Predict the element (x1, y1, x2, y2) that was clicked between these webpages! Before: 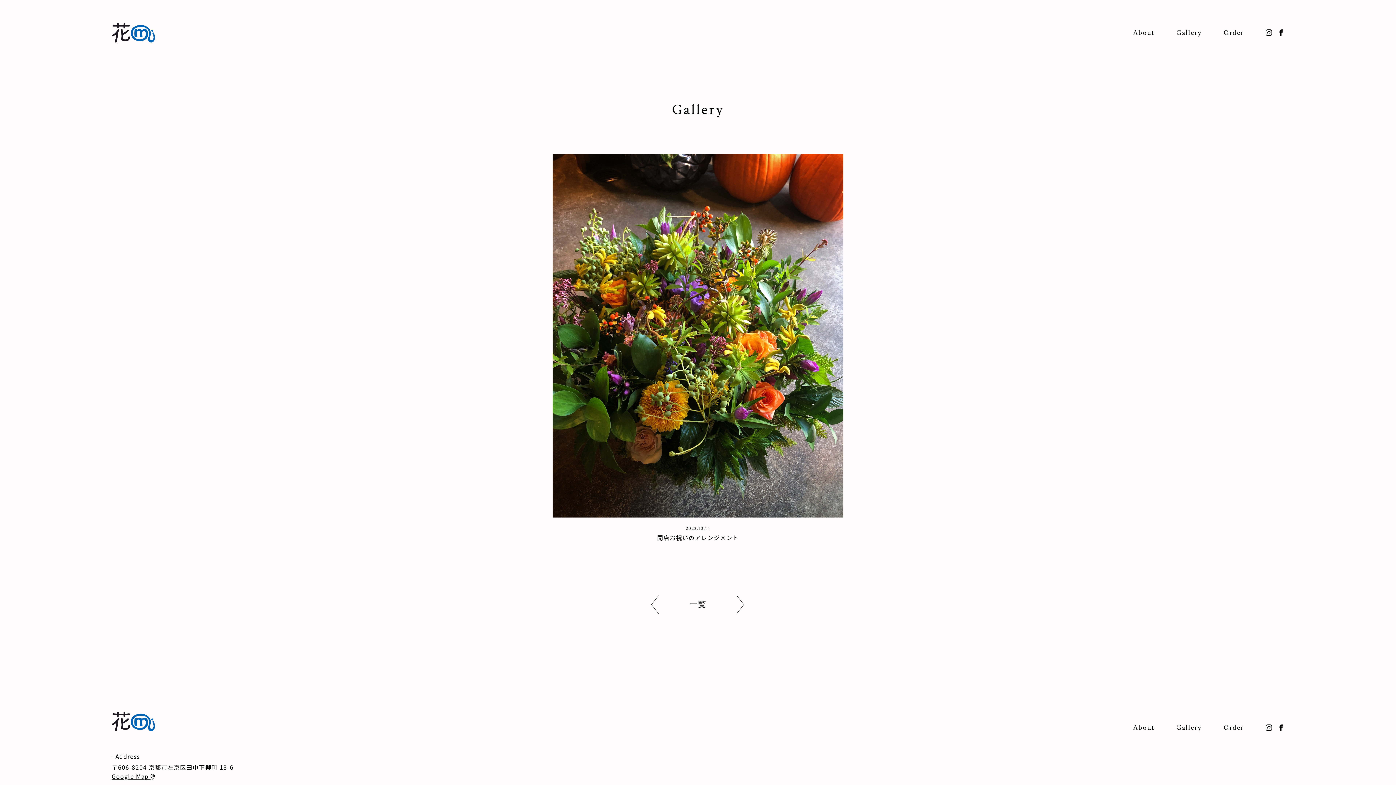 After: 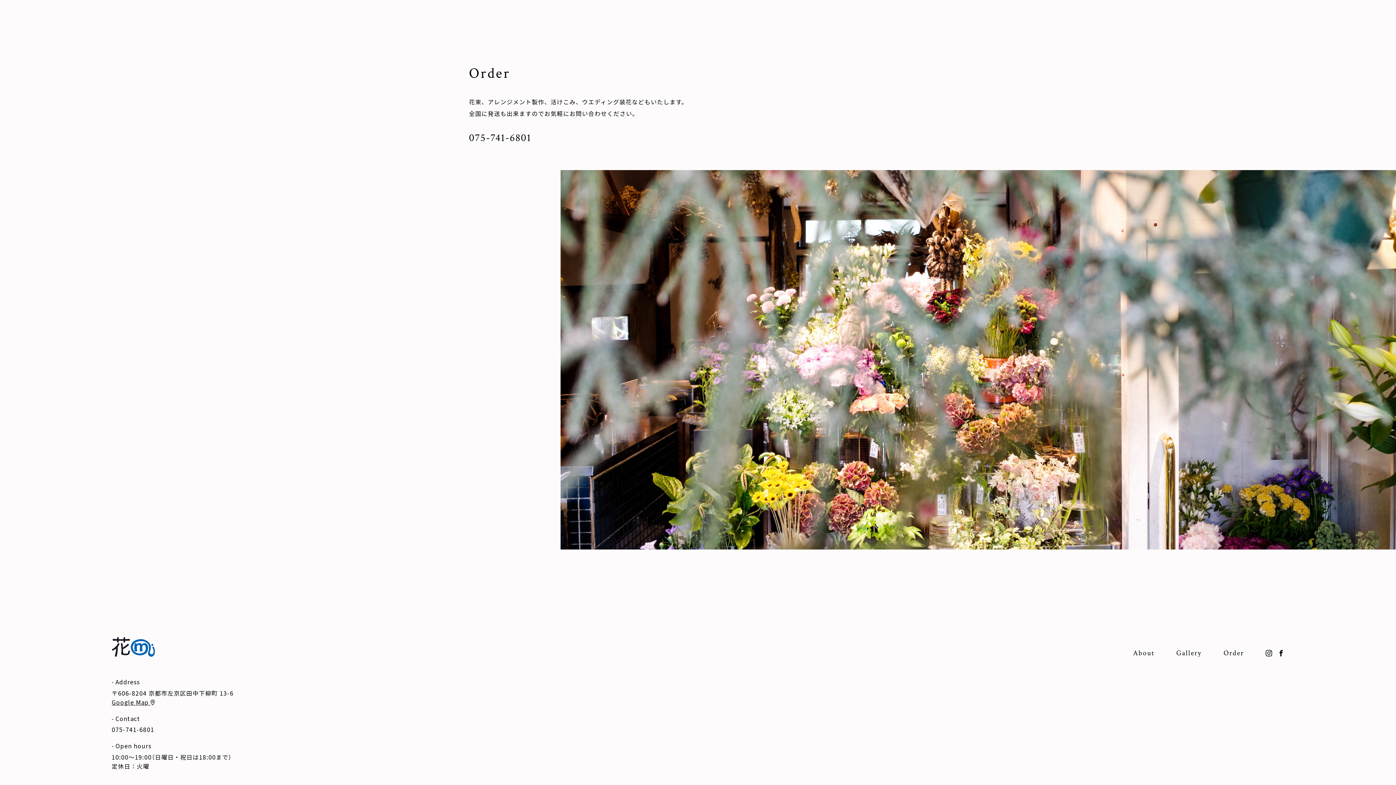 Action: bbox: (1223, 723, 1244, 732) label: Order